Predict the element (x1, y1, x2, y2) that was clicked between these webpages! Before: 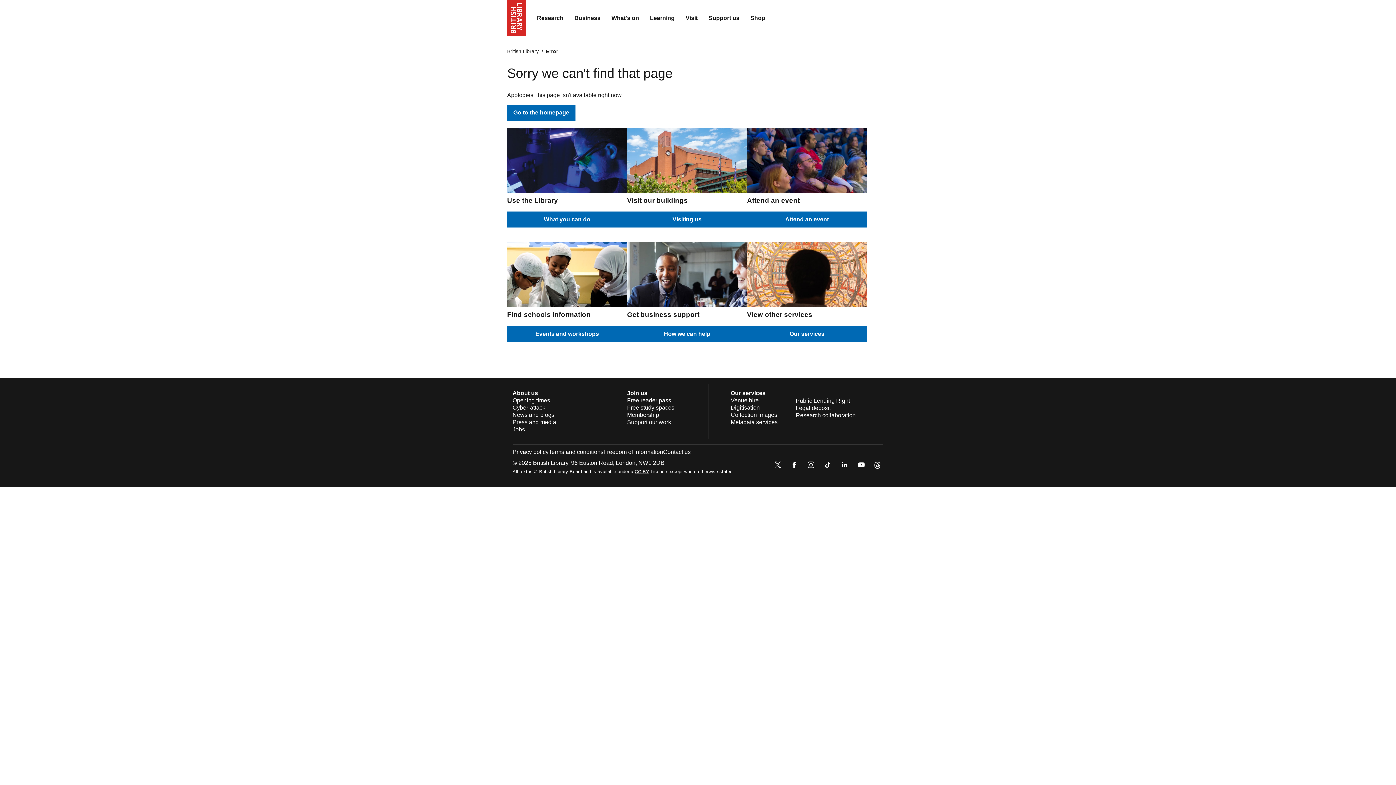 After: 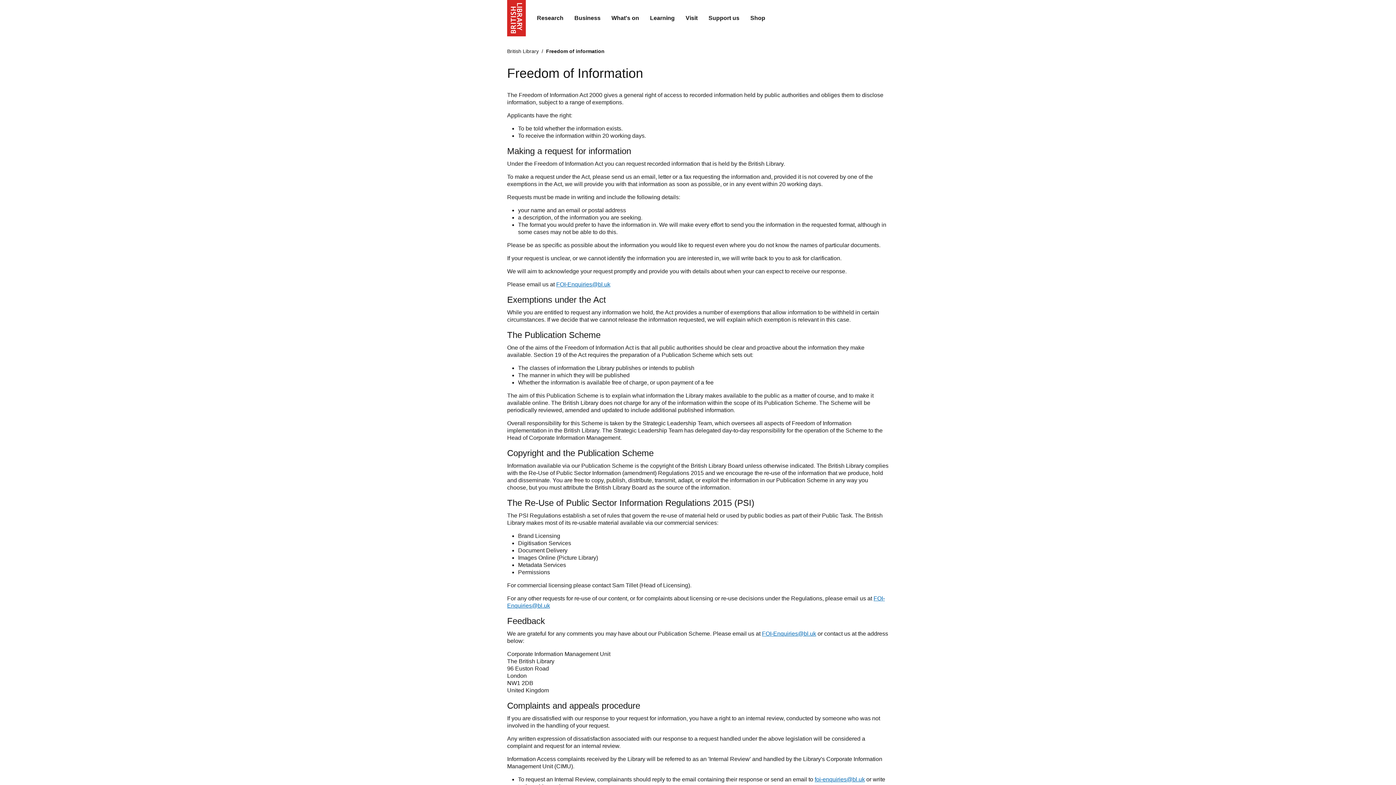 Action: label: Freedom of information bbox: (603, 449, 663, 455)